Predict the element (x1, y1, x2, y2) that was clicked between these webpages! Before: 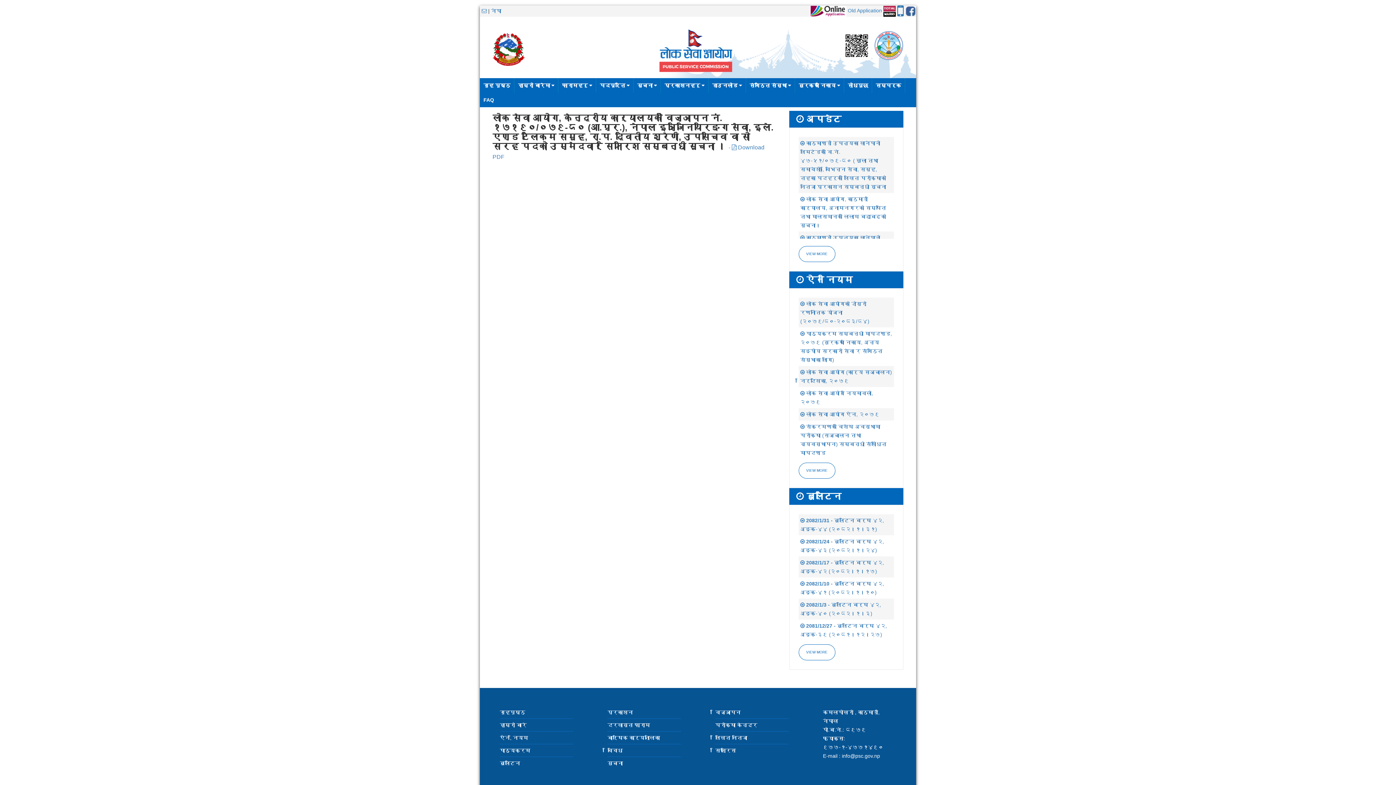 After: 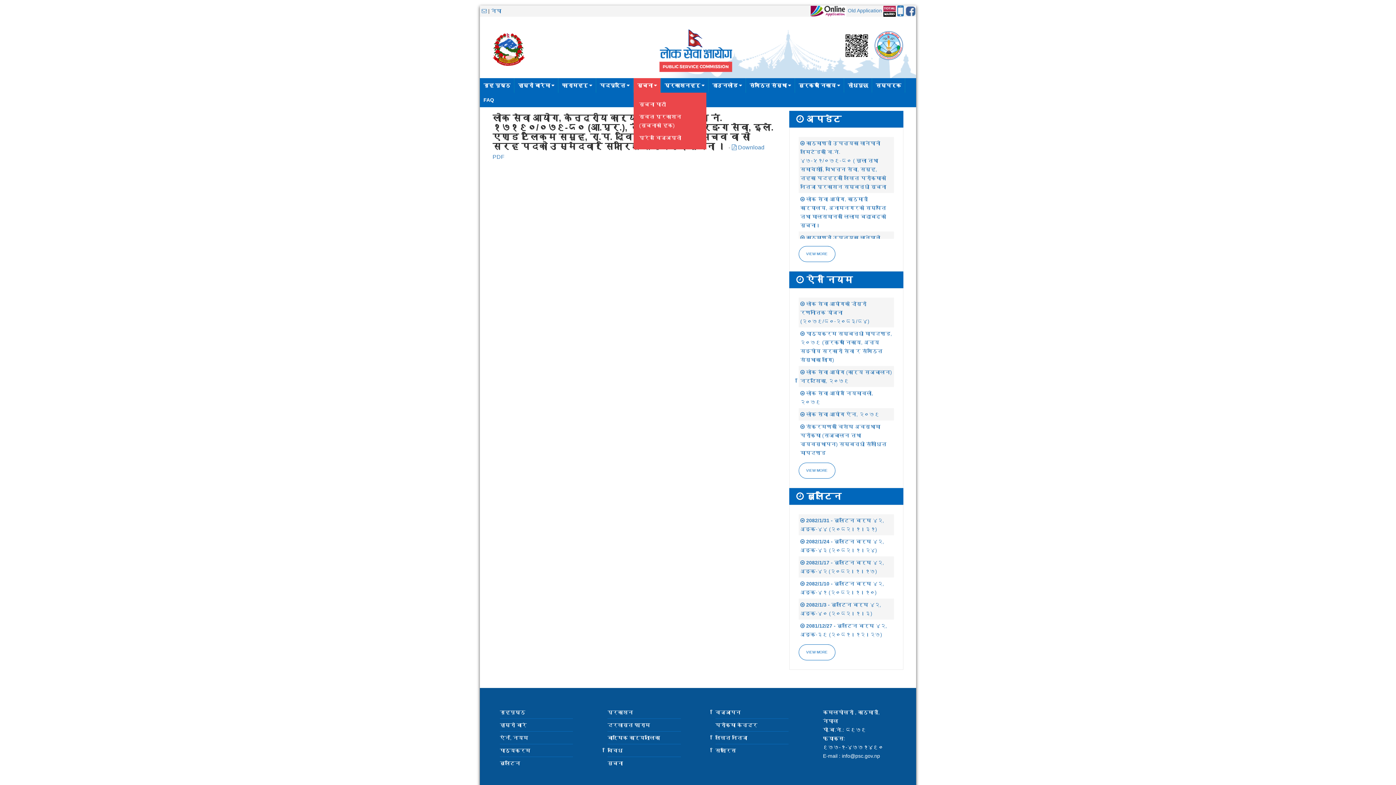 Action: label: सूचना  bbox: (633, 78, 660, 92)